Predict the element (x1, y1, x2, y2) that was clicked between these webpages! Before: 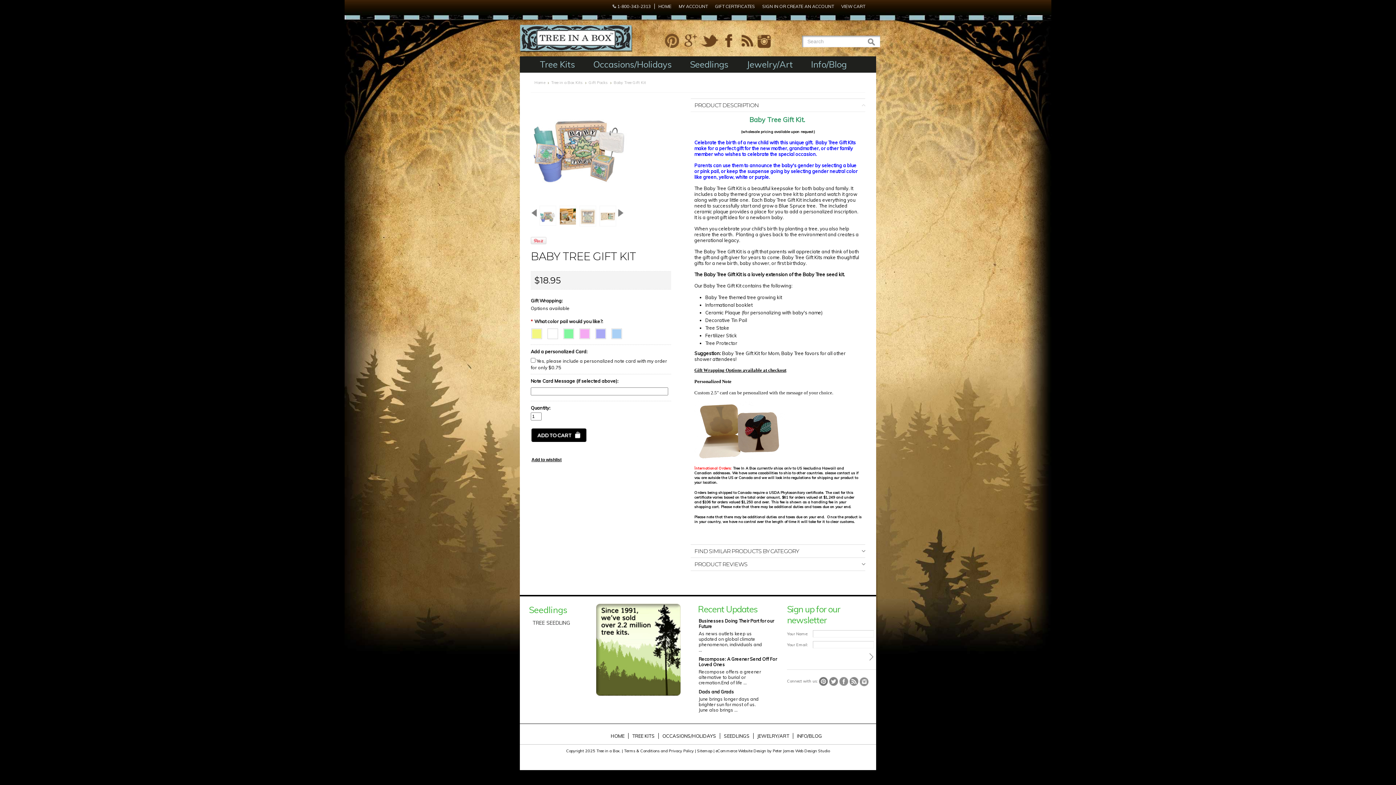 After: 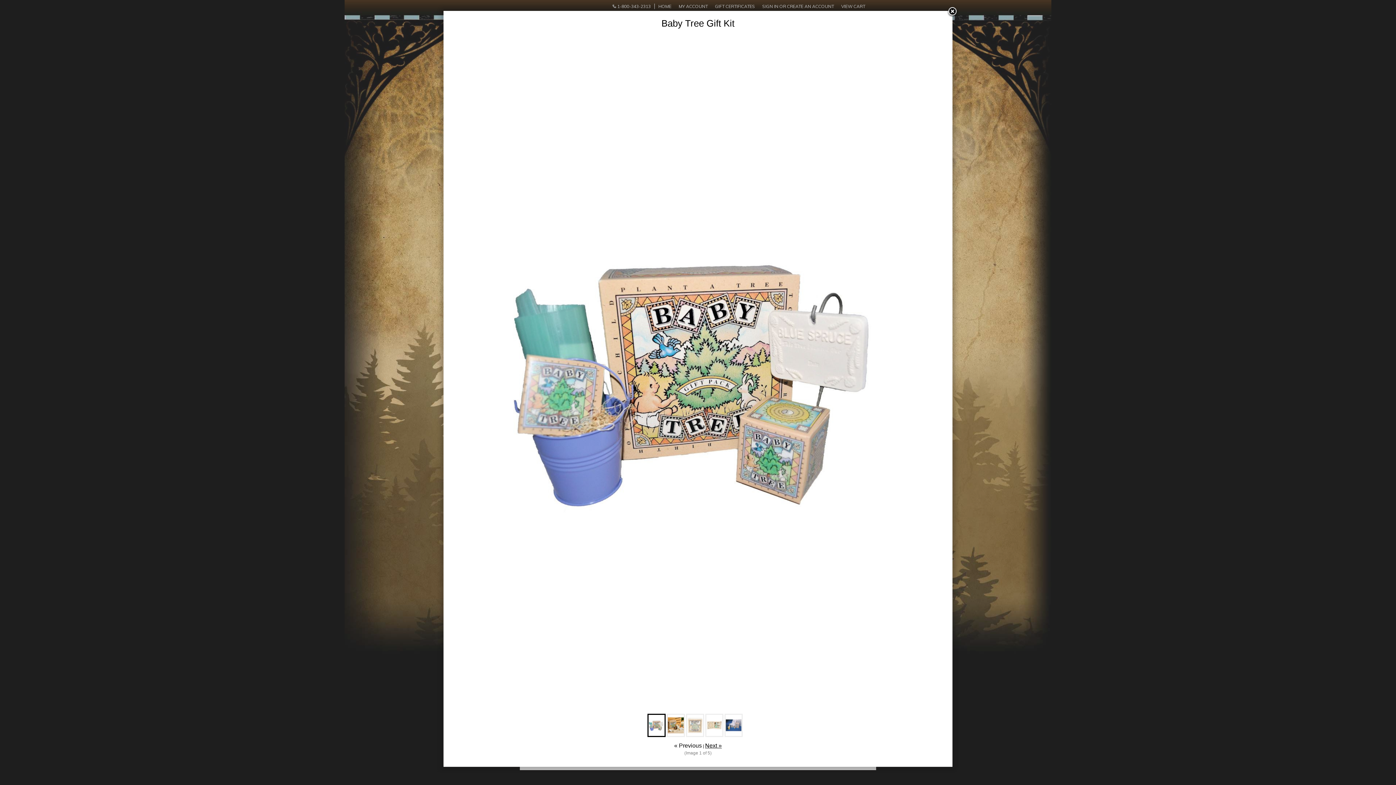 Action: bbox: (539, 221, 556, 226)